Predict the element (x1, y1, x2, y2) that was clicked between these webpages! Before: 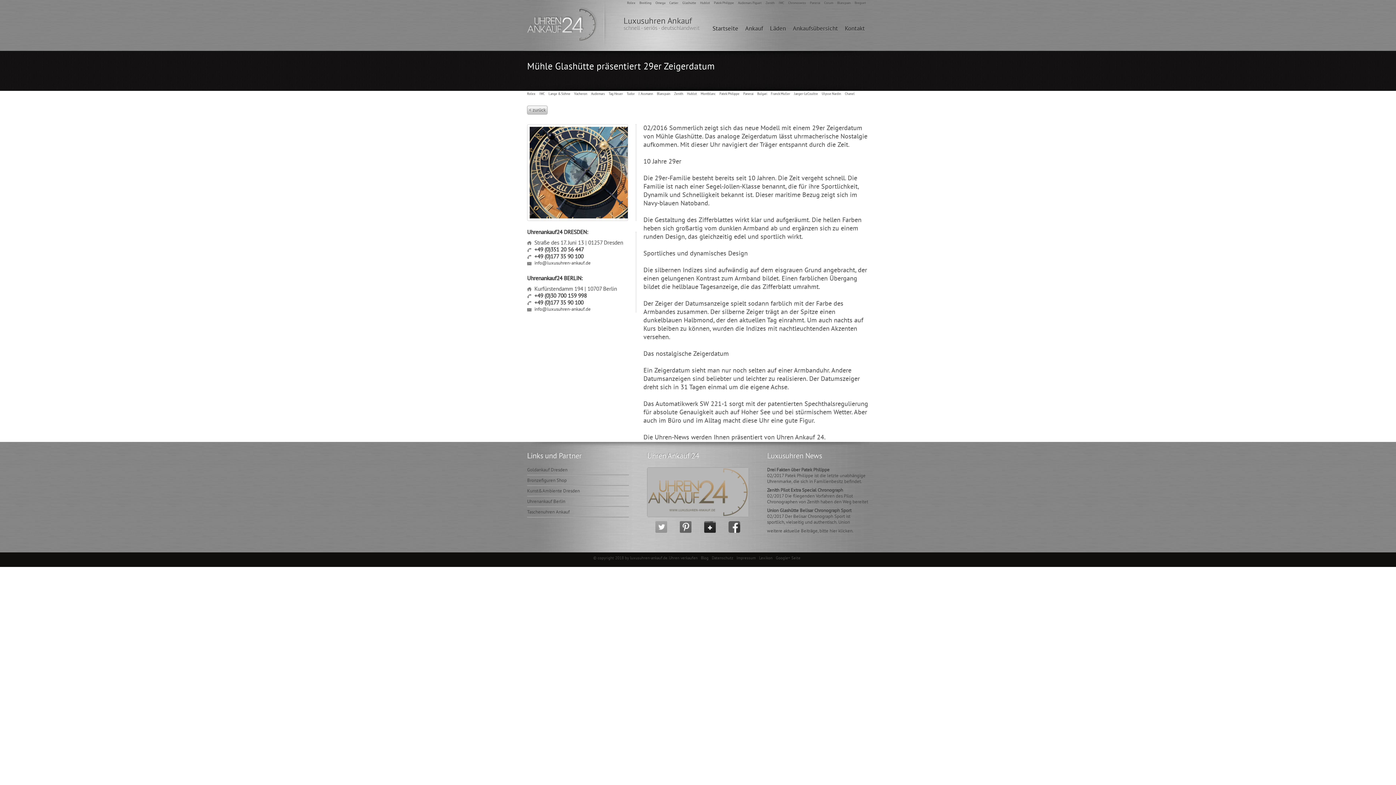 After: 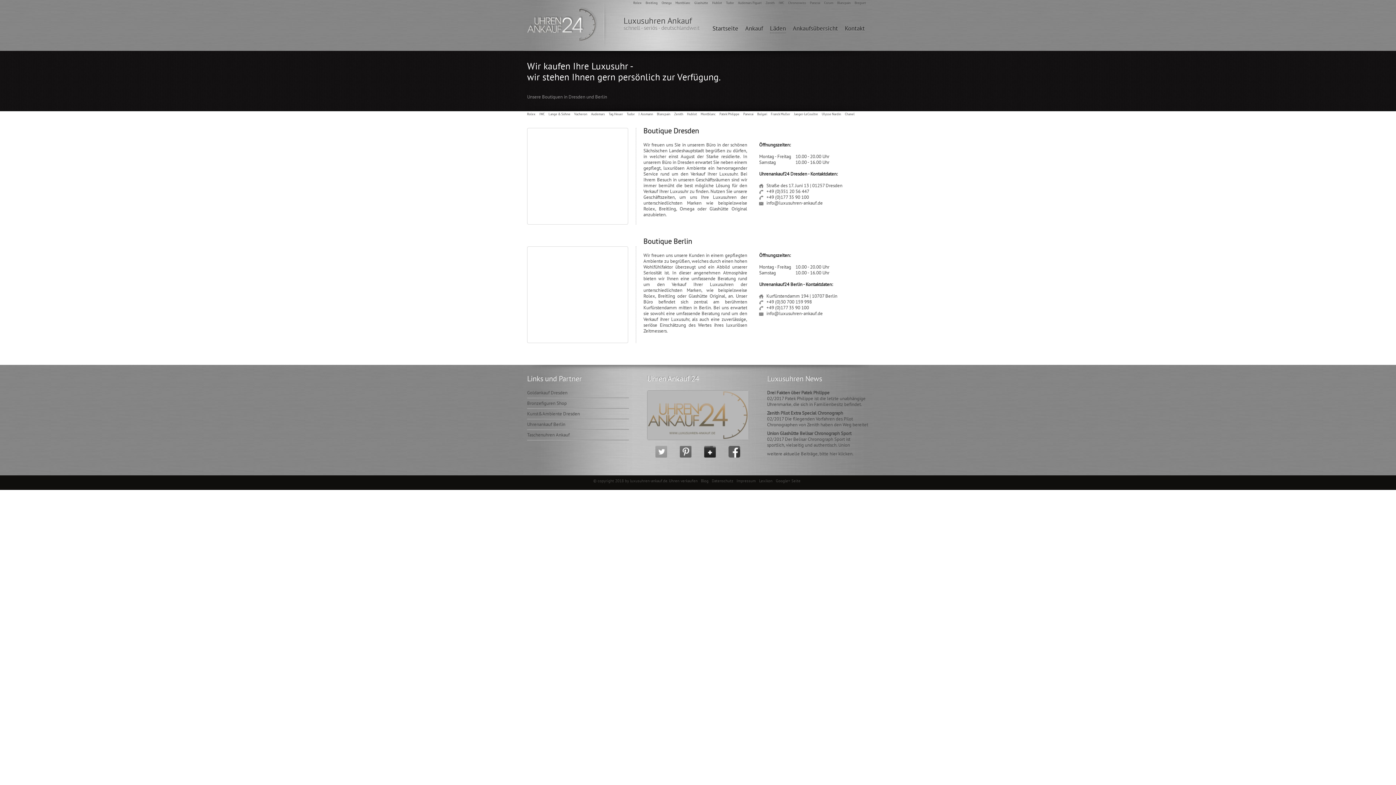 Action: label: Läden bbox: (770, 25, 786, 32)